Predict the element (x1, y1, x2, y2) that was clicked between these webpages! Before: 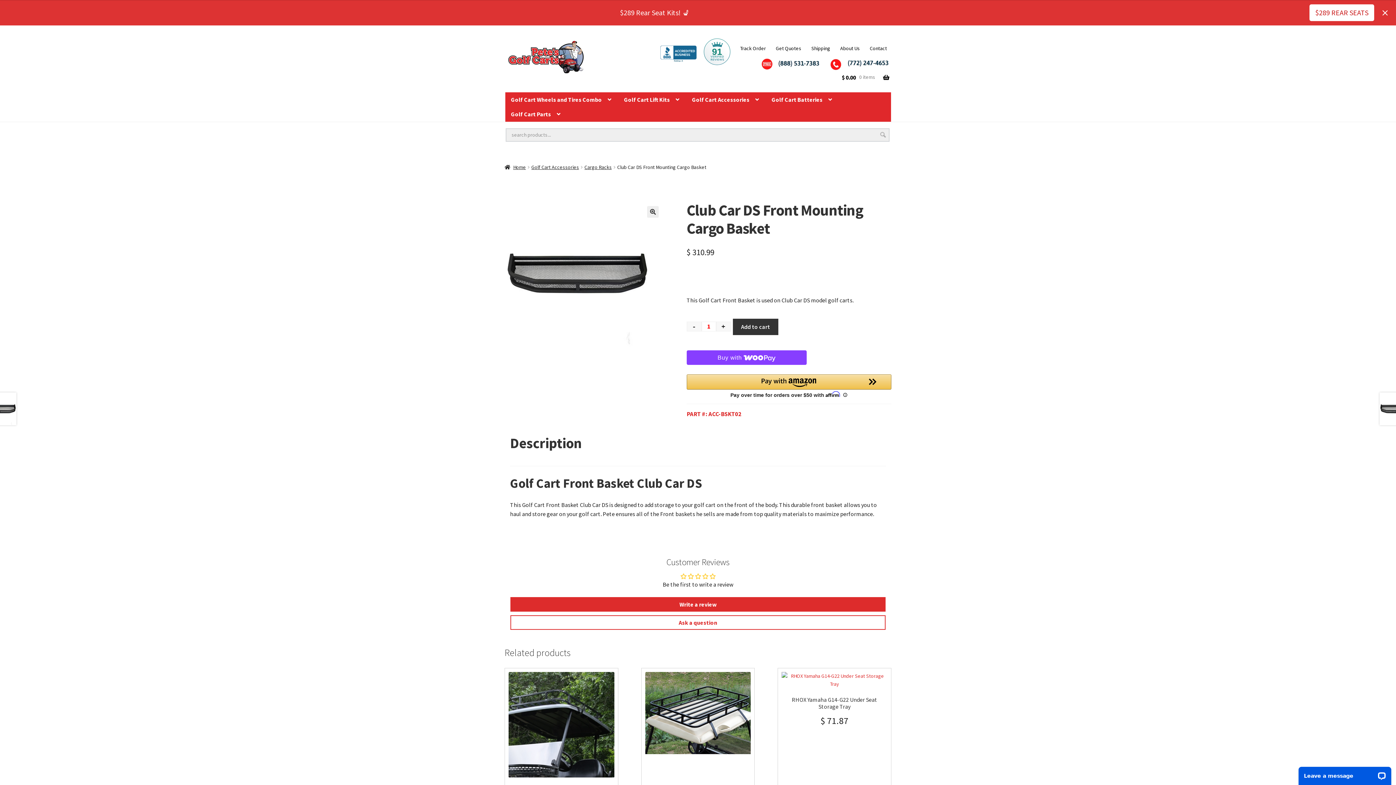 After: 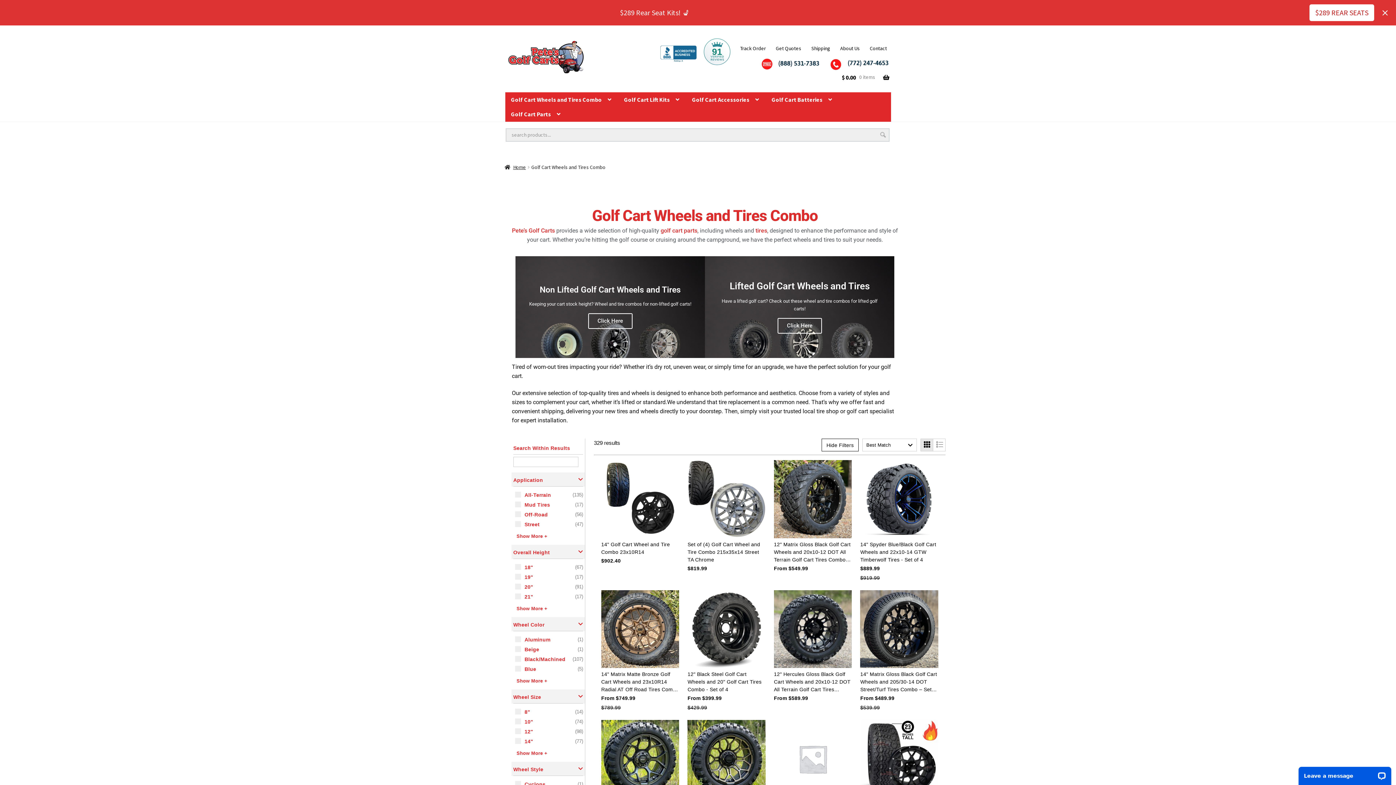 Action: bbox: (505, 92, 617, 107) label: Golf Cart Wheels and Tires Combo